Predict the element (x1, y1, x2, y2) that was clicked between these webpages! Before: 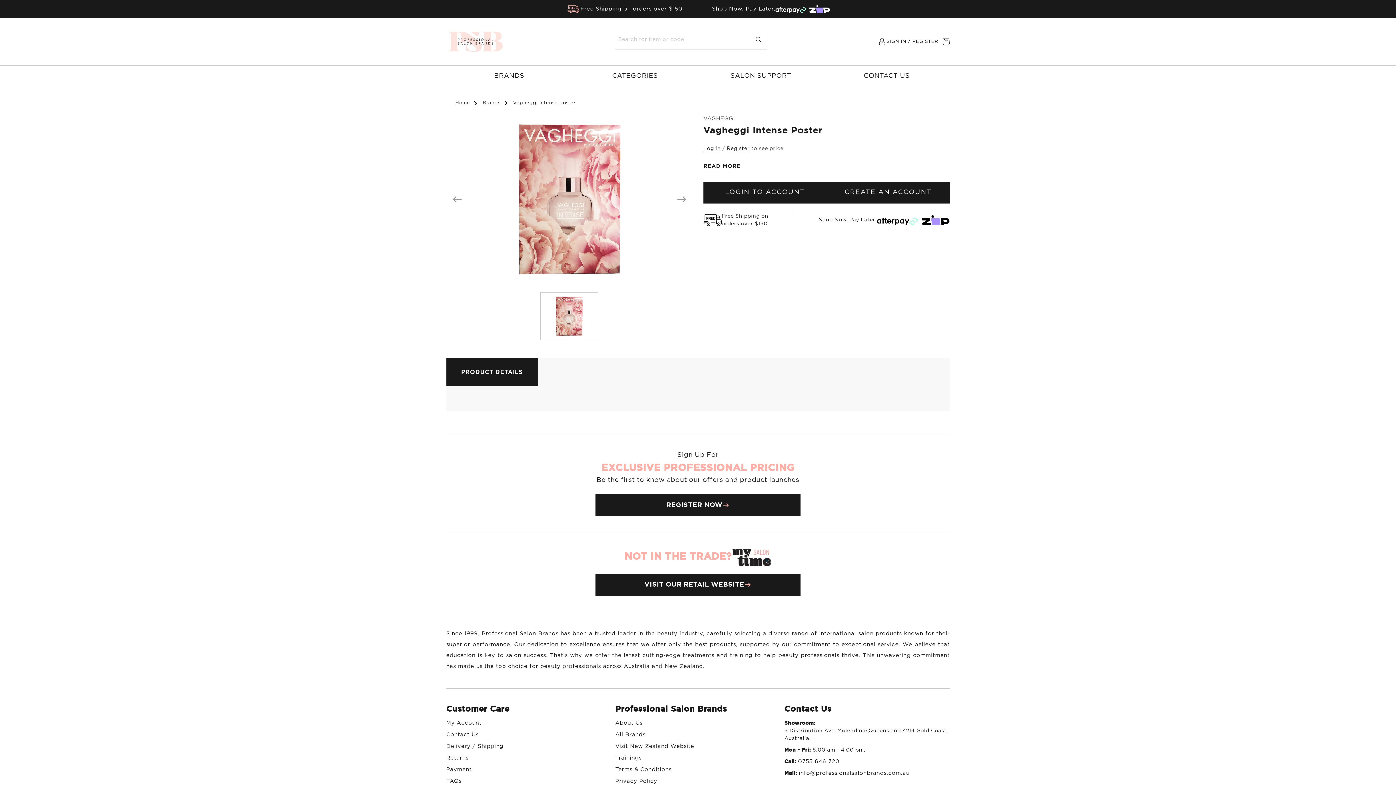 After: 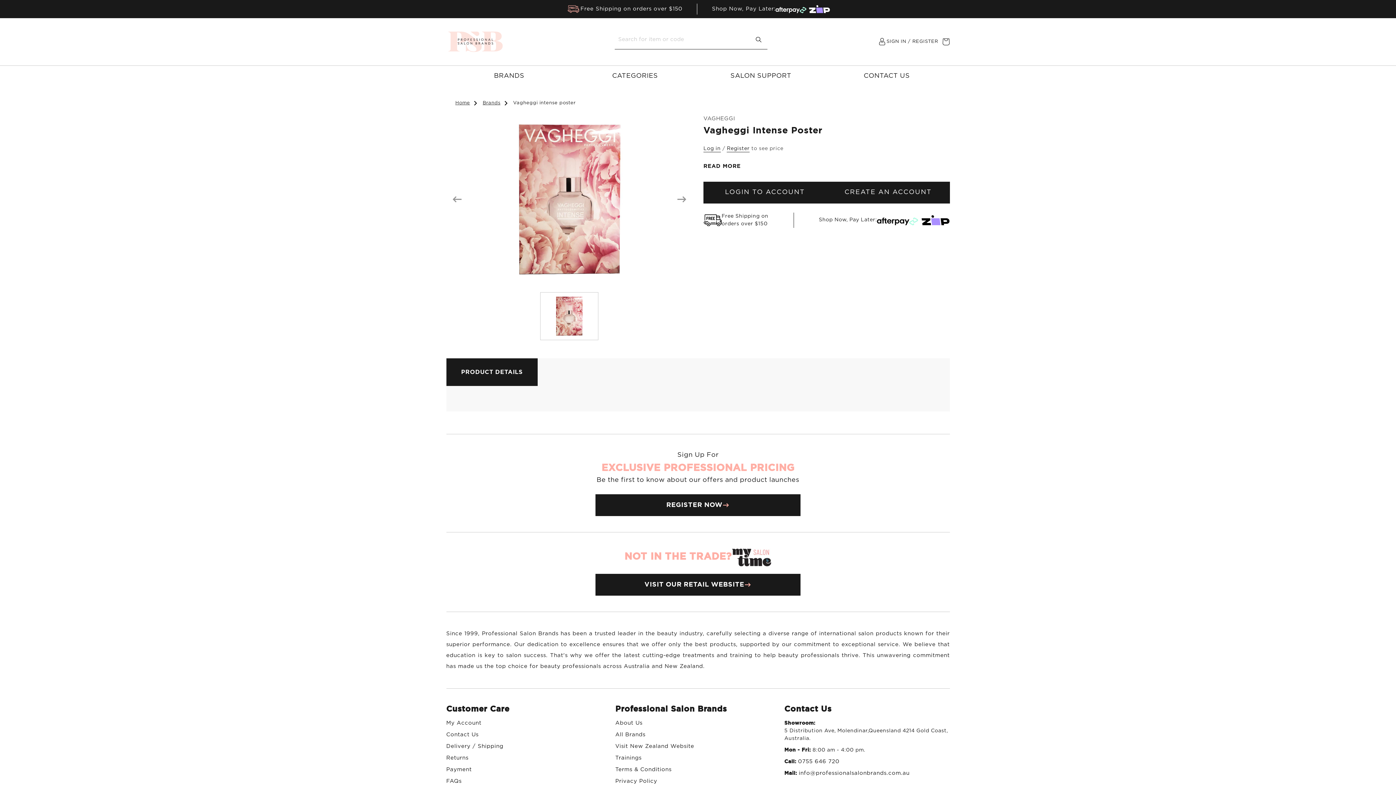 Action: bbox: (731, 548, 771, 566)